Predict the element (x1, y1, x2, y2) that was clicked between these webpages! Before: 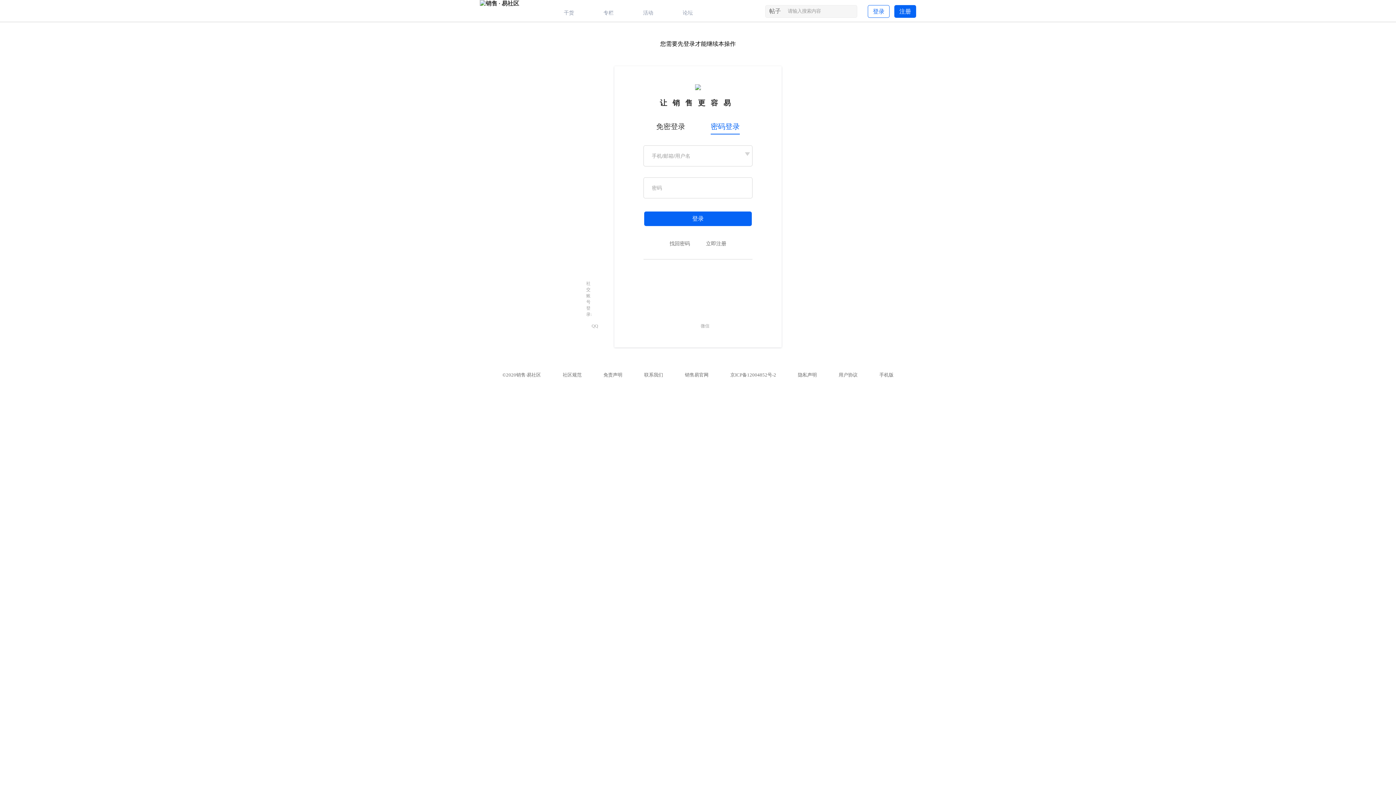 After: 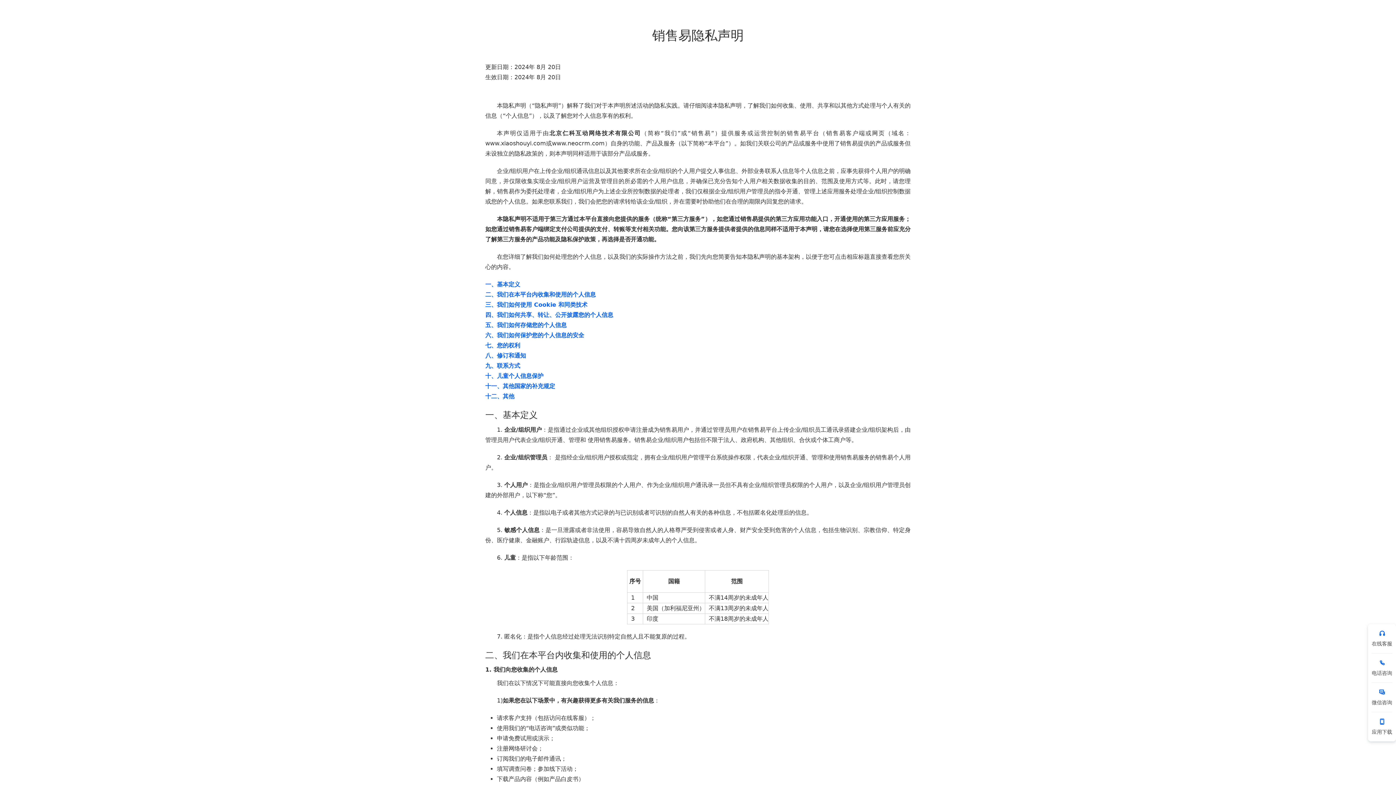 Action: bbox: (798, 366, 817, 383) label: 隐私声明